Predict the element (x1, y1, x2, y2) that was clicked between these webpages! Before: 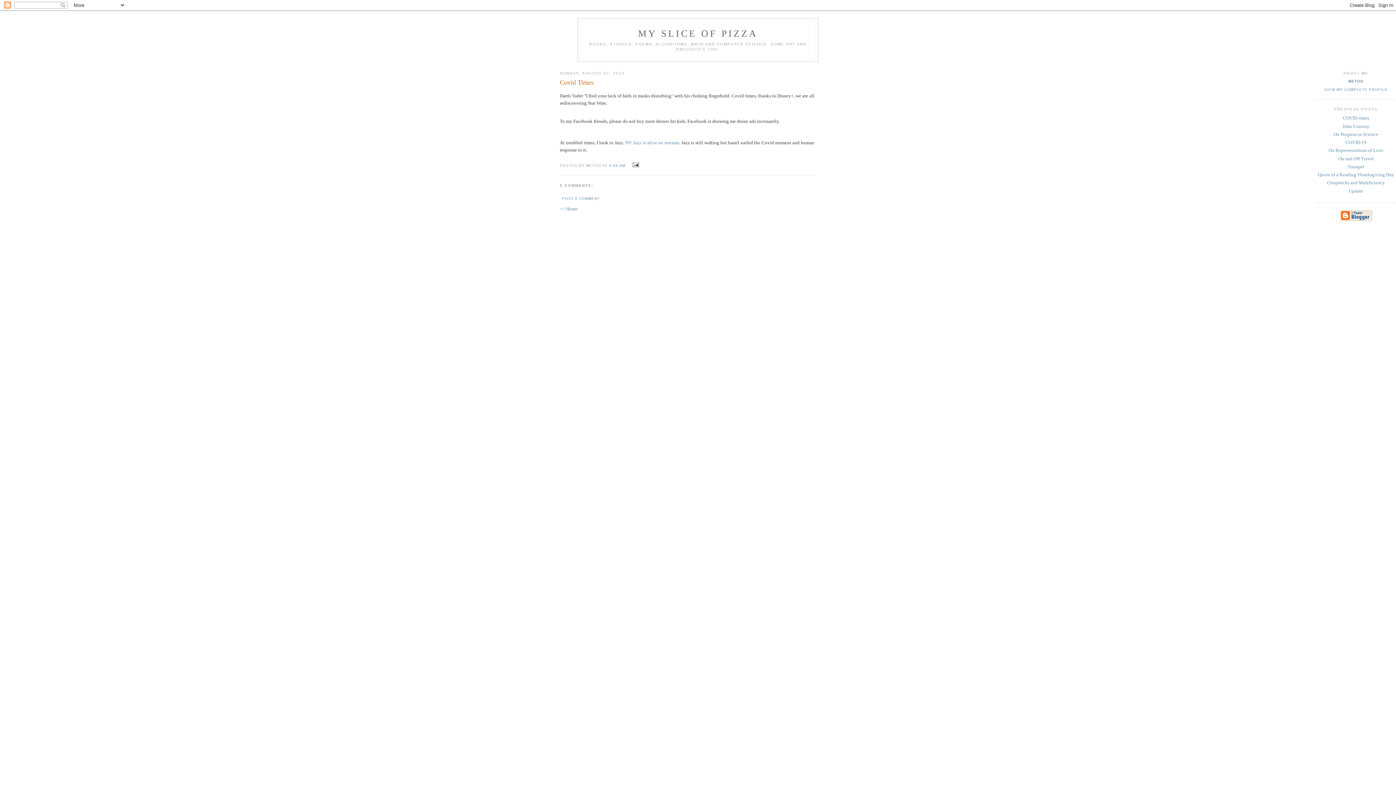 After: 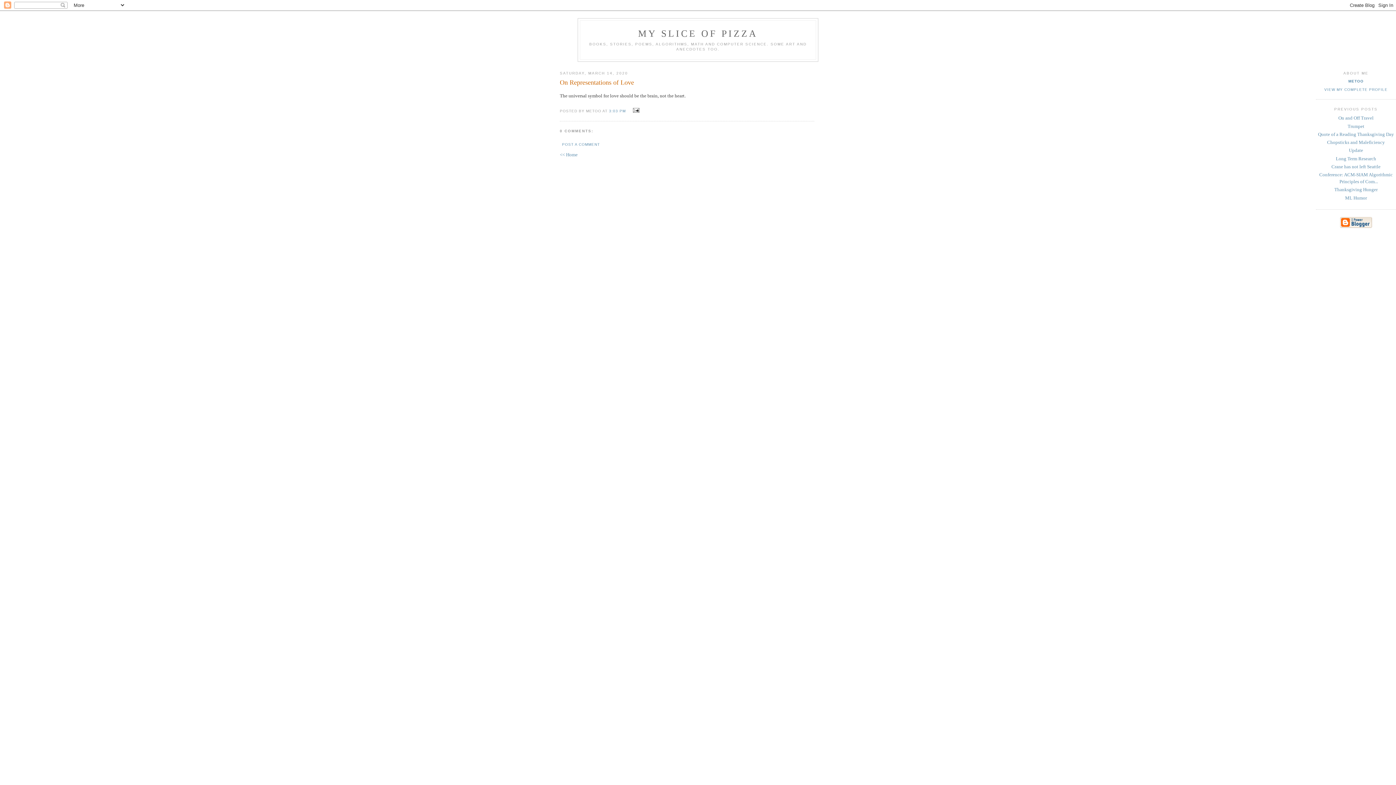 Action: bbox: (1328, 147, 1383, 153) label: On Representations of Love